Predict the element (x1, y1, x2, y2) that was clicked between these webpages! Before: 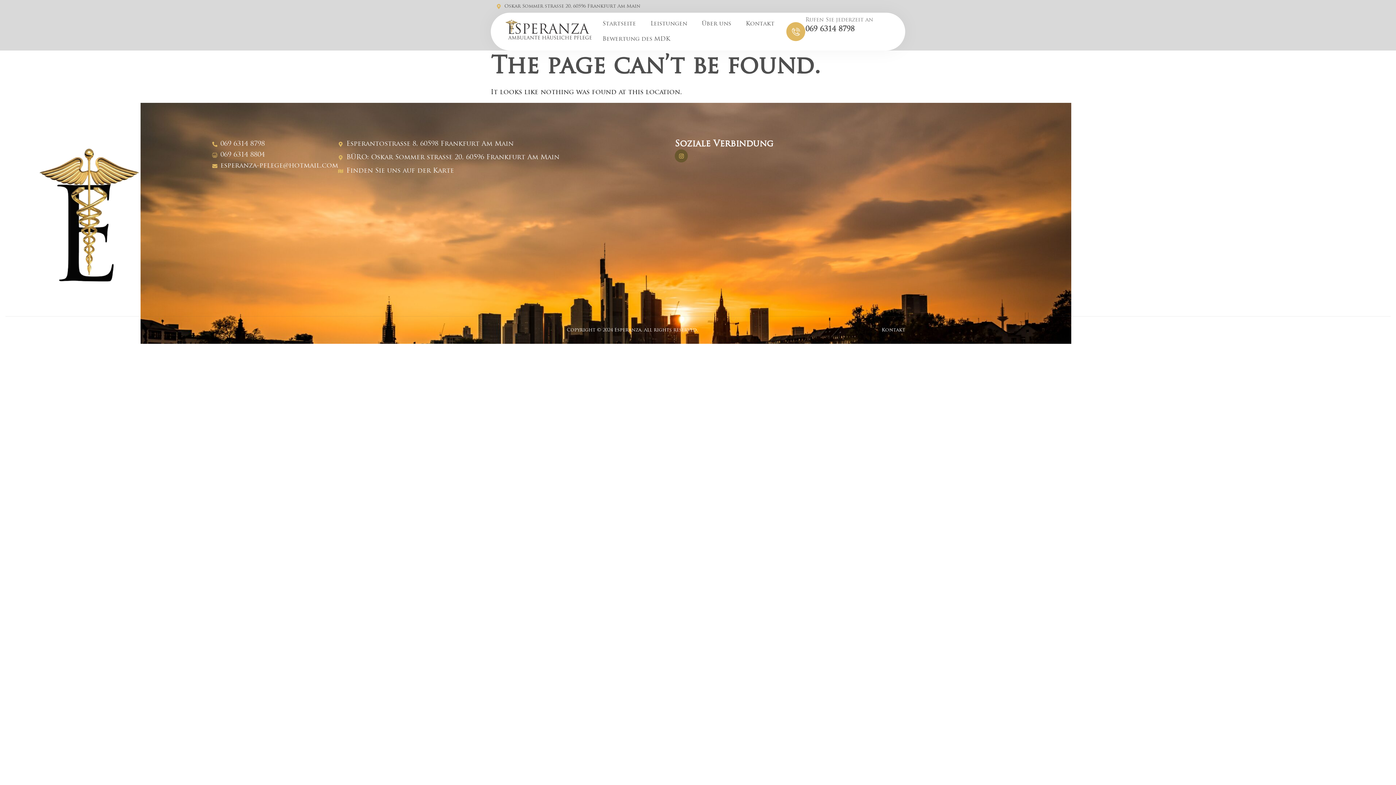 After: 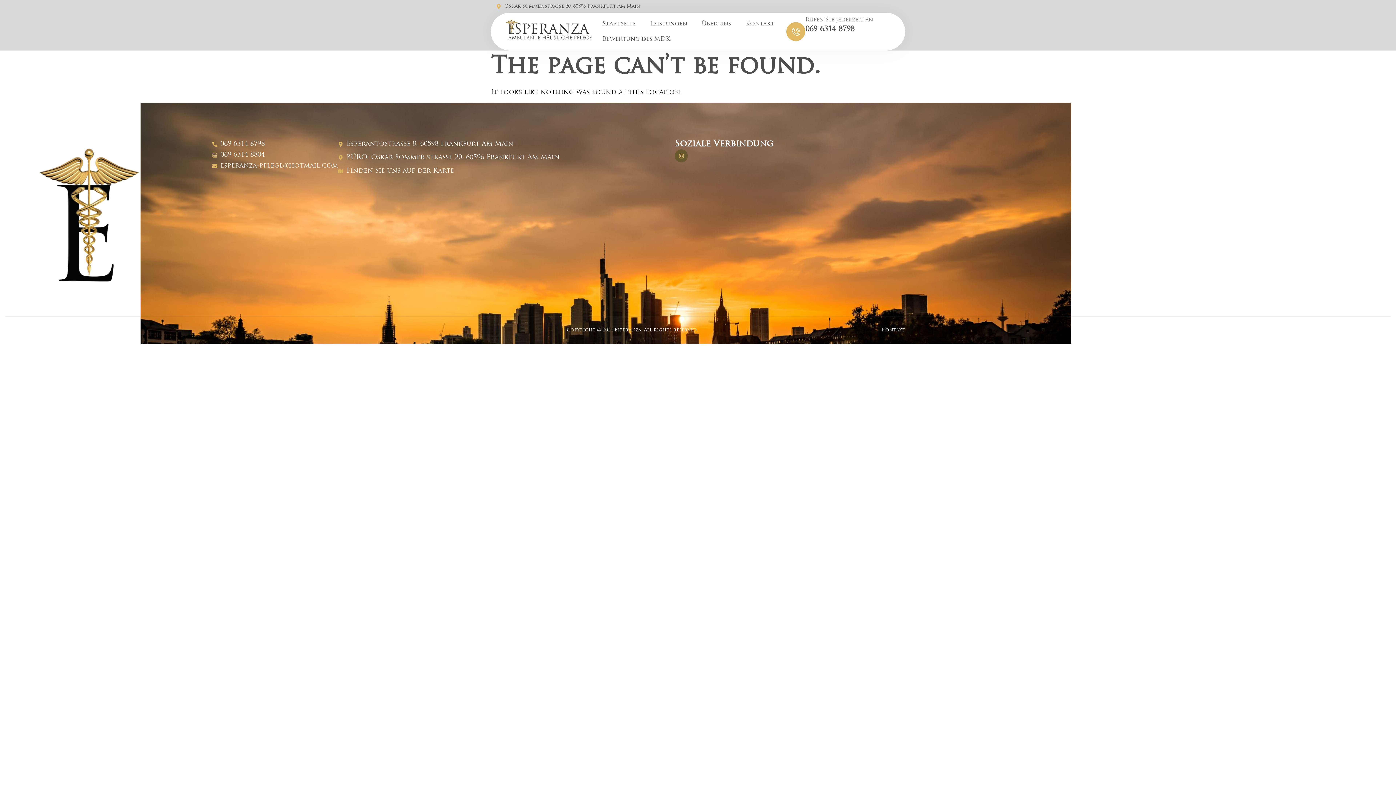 Action: bbox: (786, 22, 805, 40)